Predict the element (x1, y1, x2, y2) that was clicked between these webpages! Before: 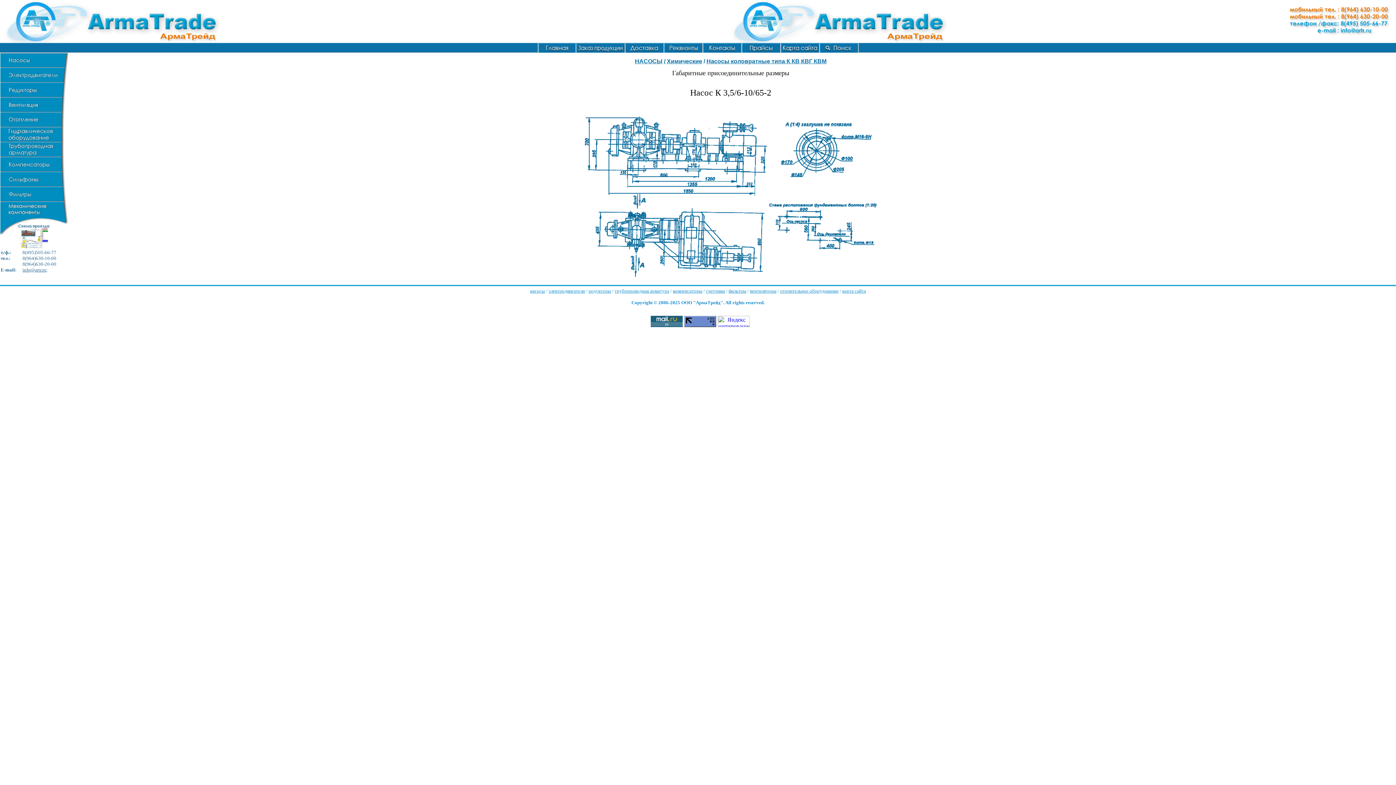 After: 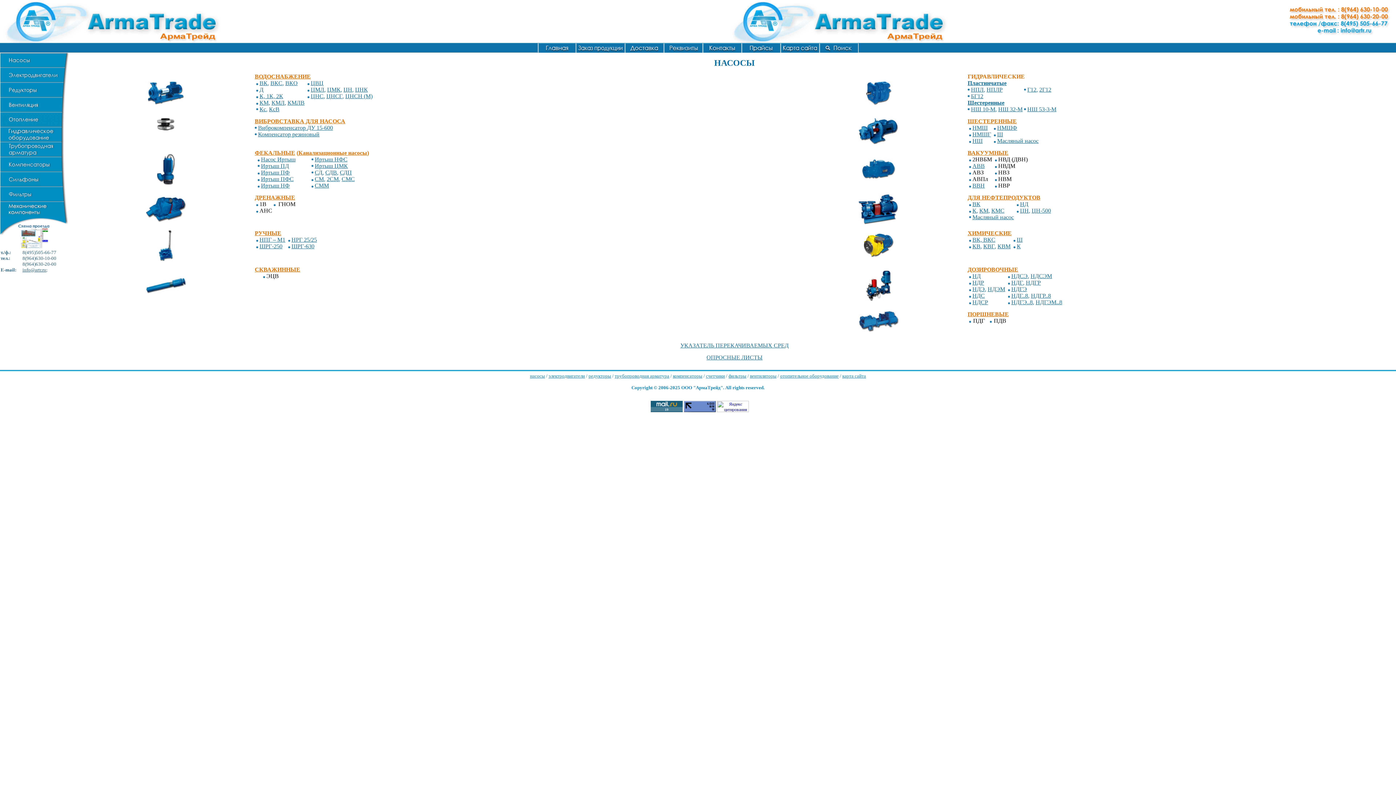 Action: label: насосы bbox: (530, 288, 545, 293)